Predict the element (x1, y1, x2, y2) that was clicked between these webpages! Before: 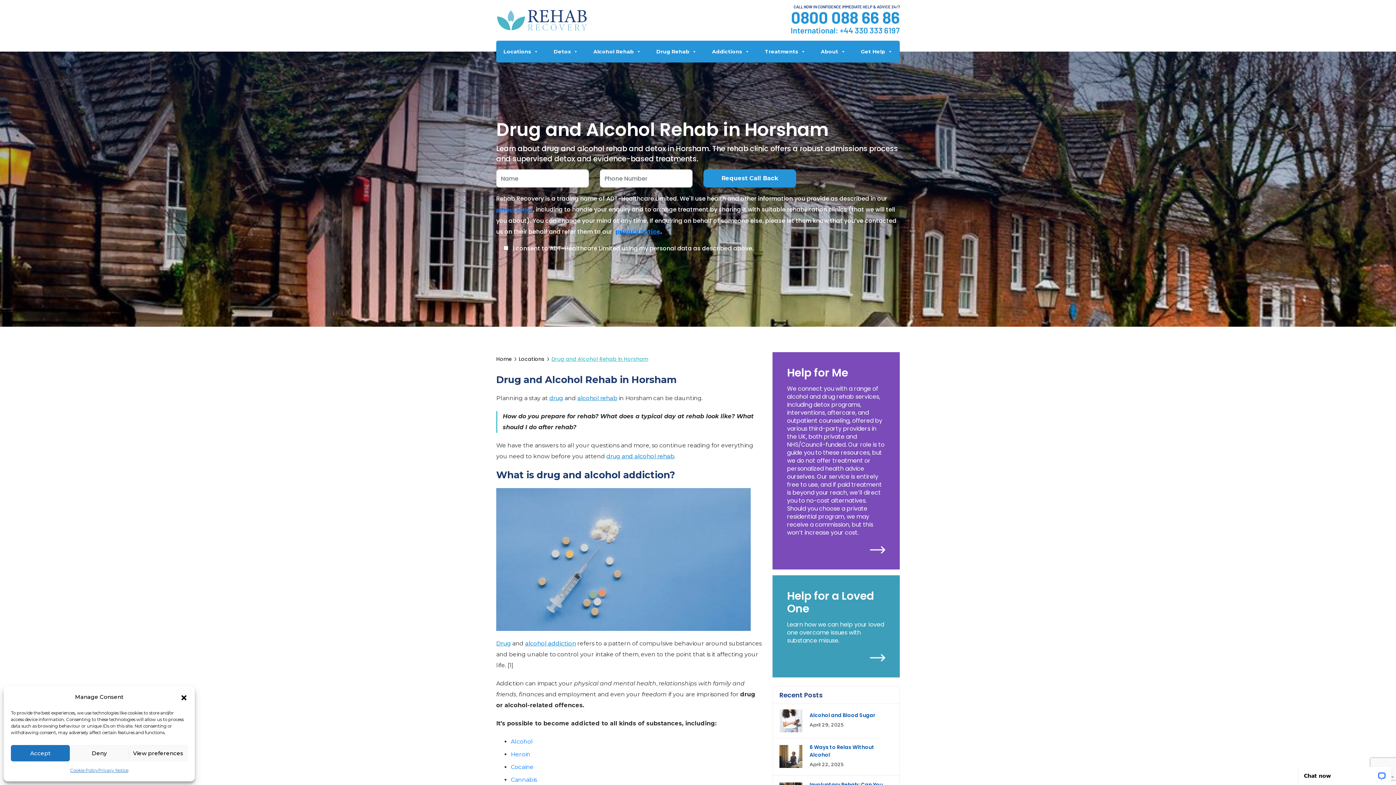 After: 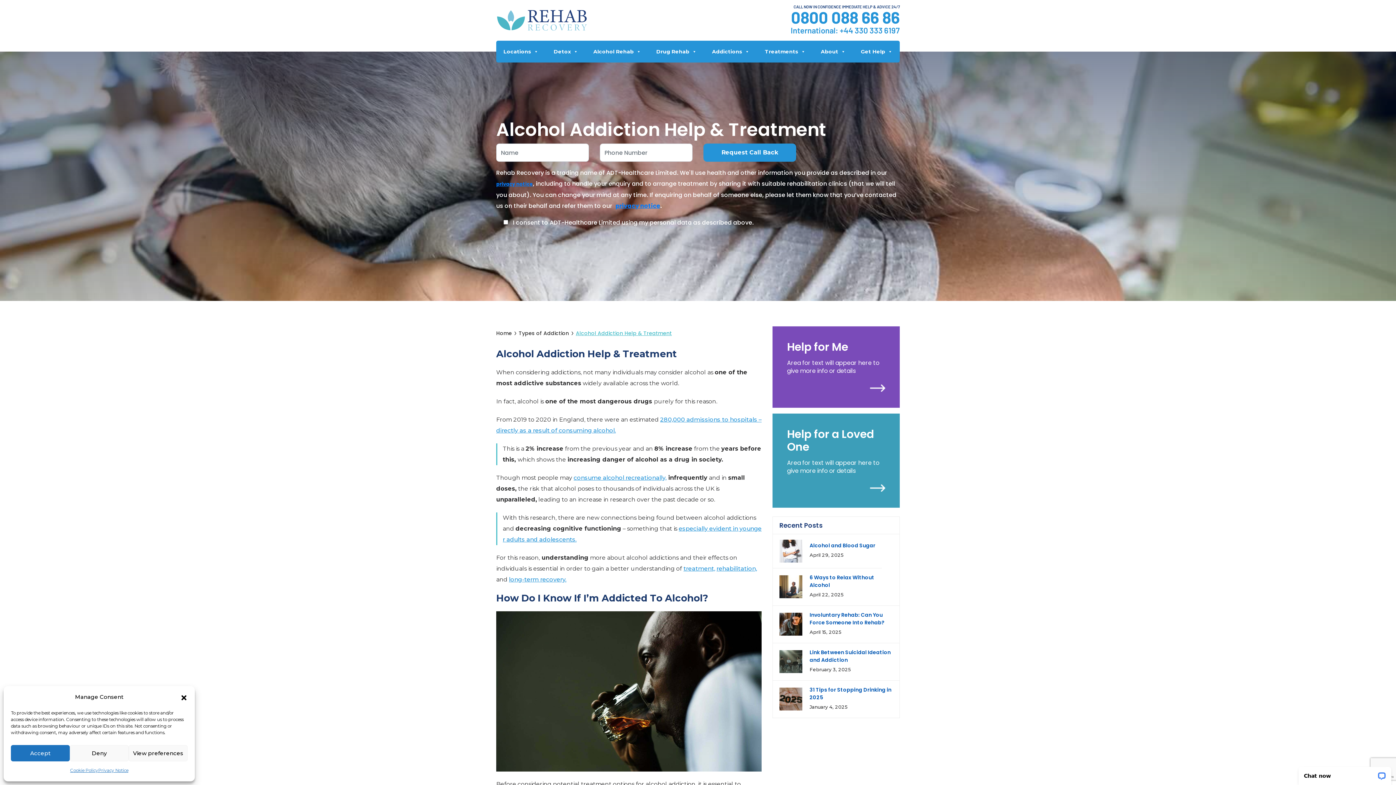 Action: bbox: (510, 738, 533, 745) label: Alcohol